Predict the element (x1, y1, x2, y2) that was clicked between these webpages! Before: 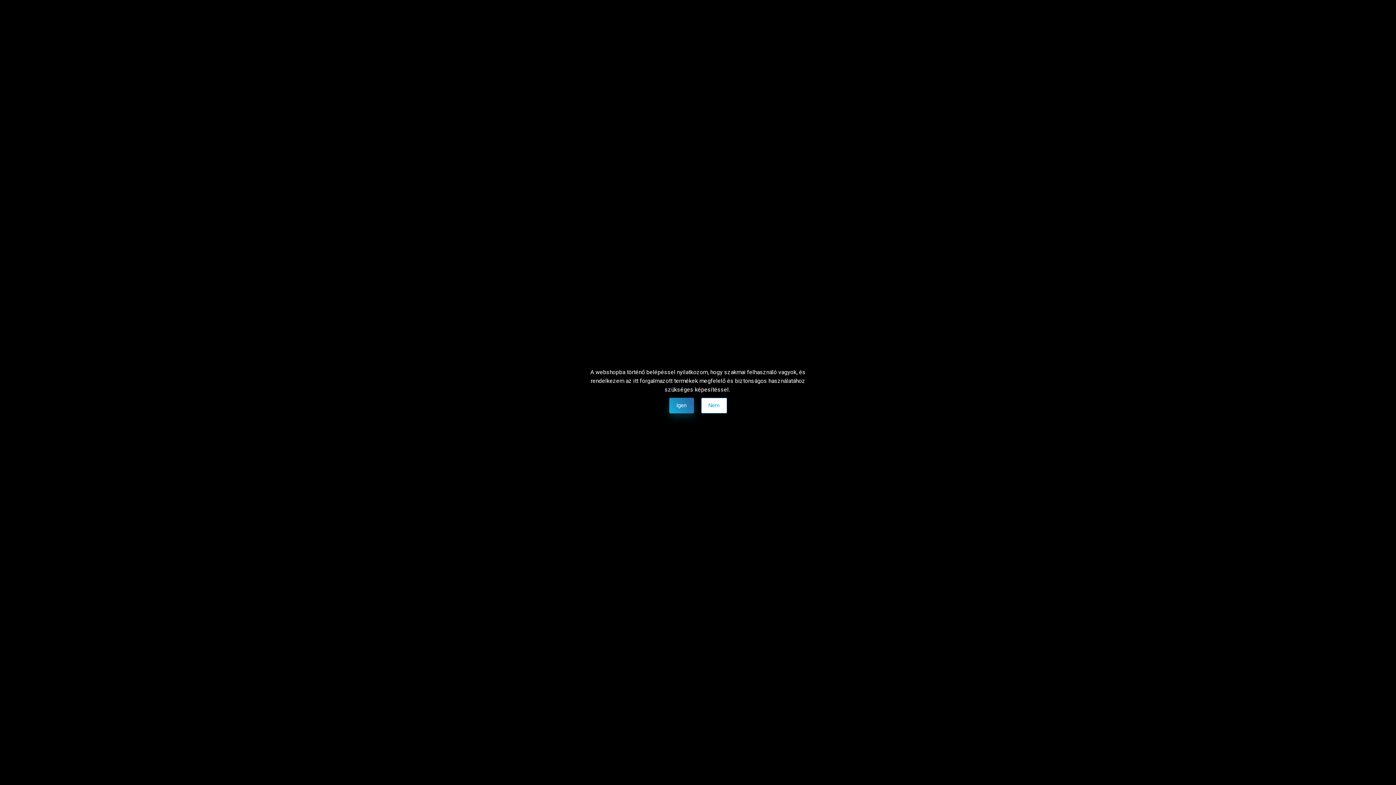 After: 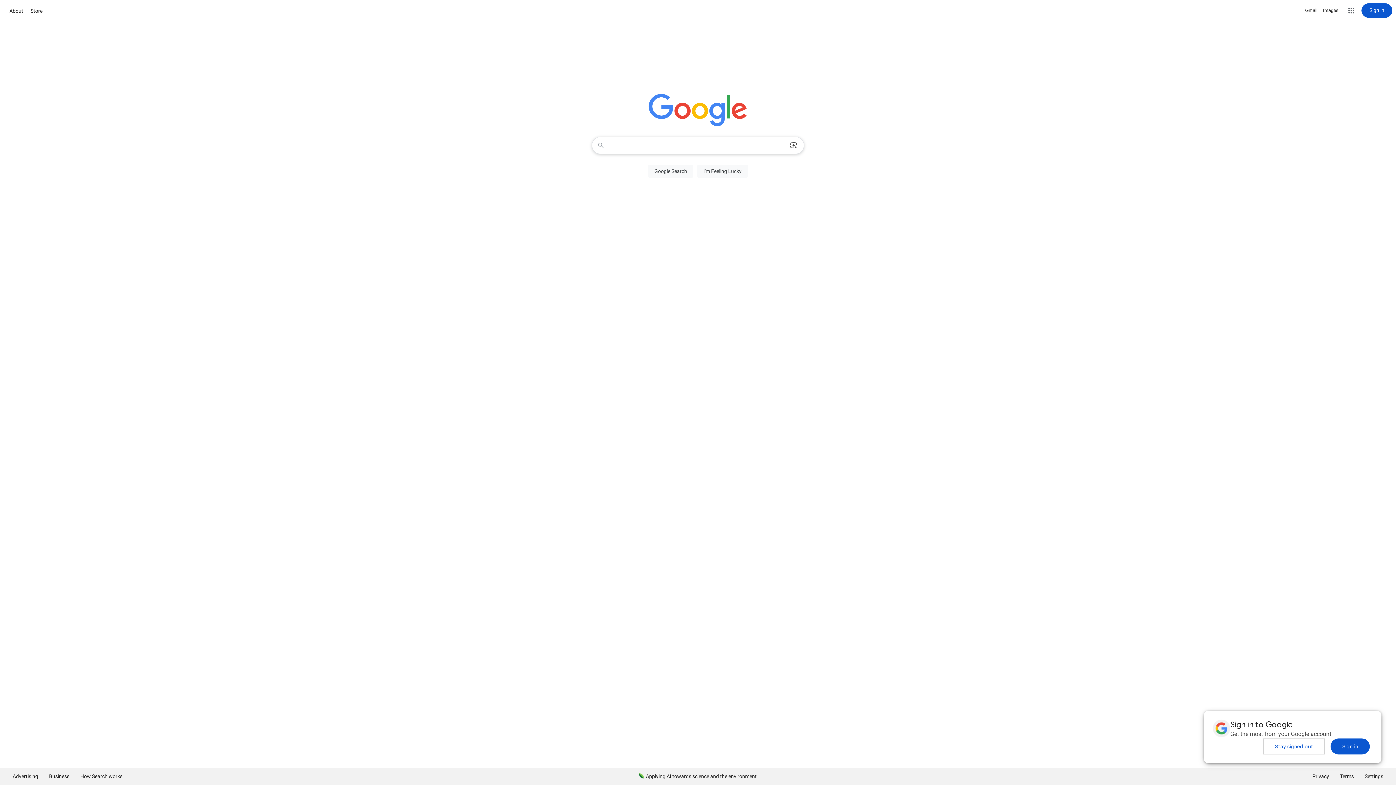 Action: label: Nem bbox: (701, 398, 727, 413)